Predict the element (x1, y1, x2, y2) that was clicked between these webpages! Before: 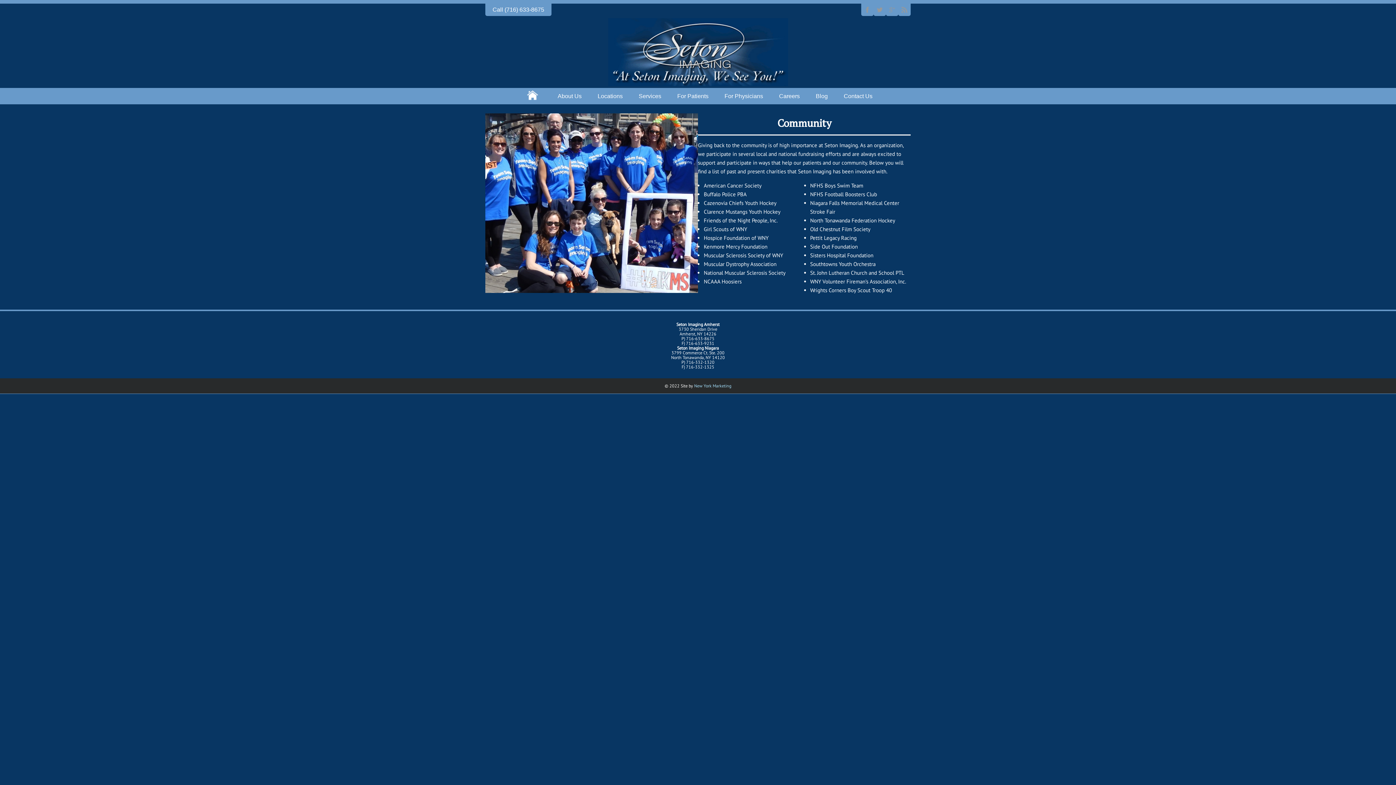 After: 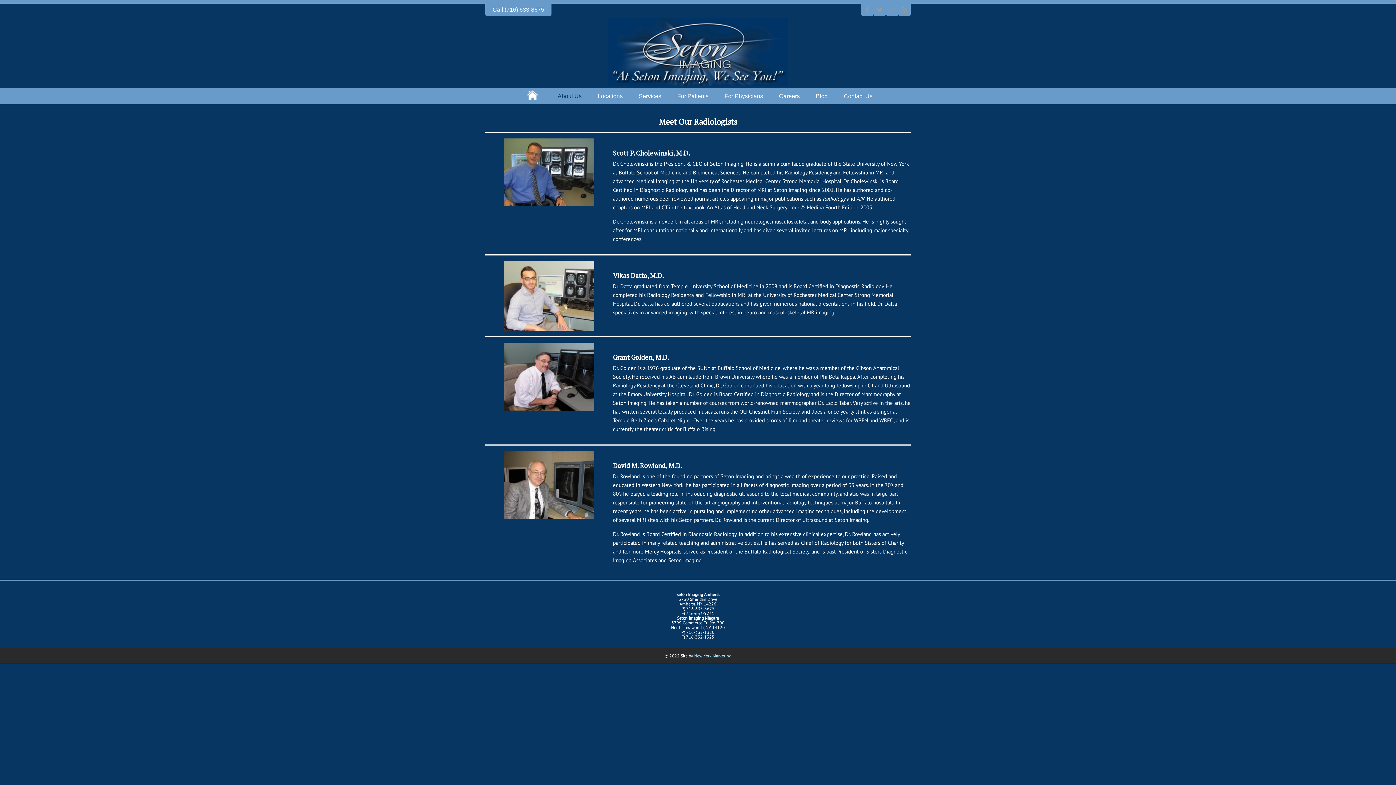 Action: label: About Us bbox: (550, 88, 589, 102)